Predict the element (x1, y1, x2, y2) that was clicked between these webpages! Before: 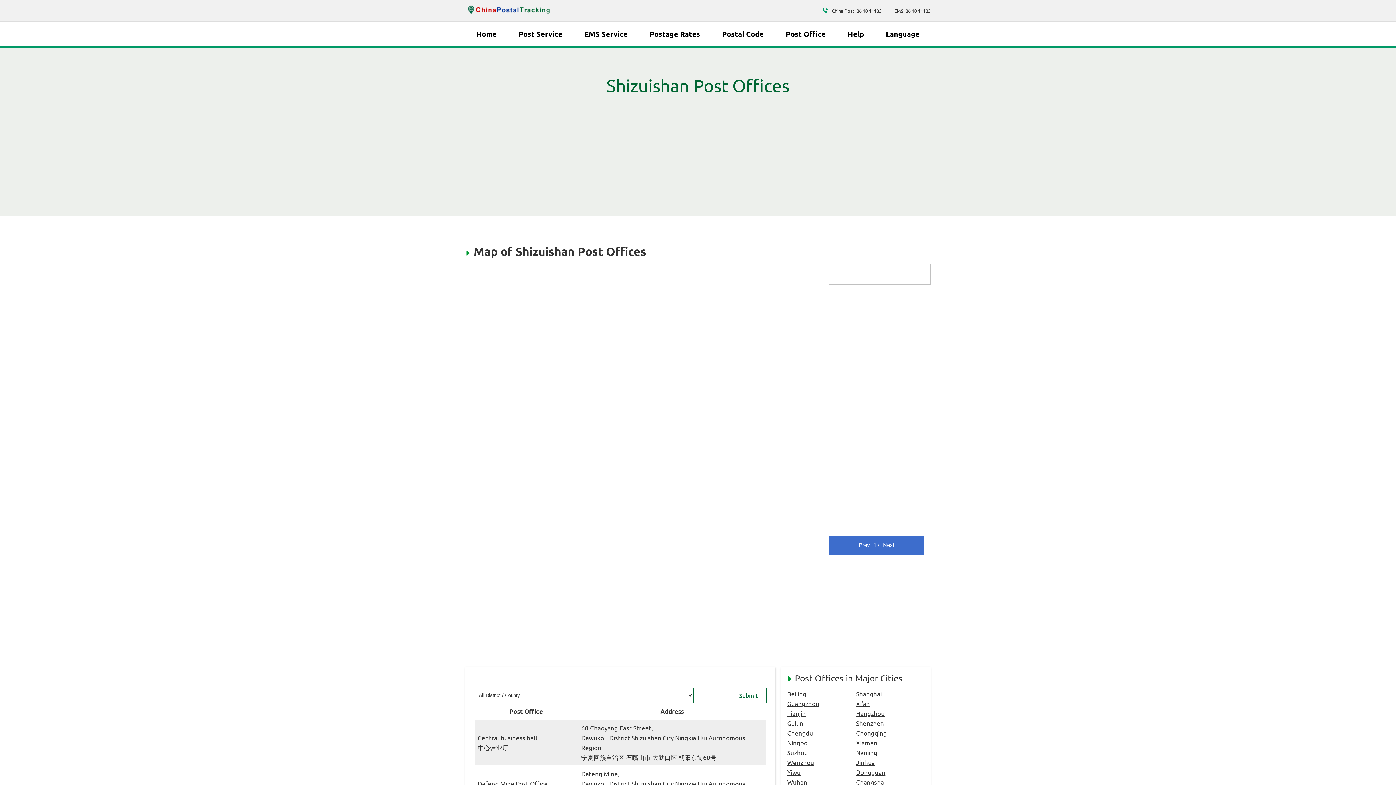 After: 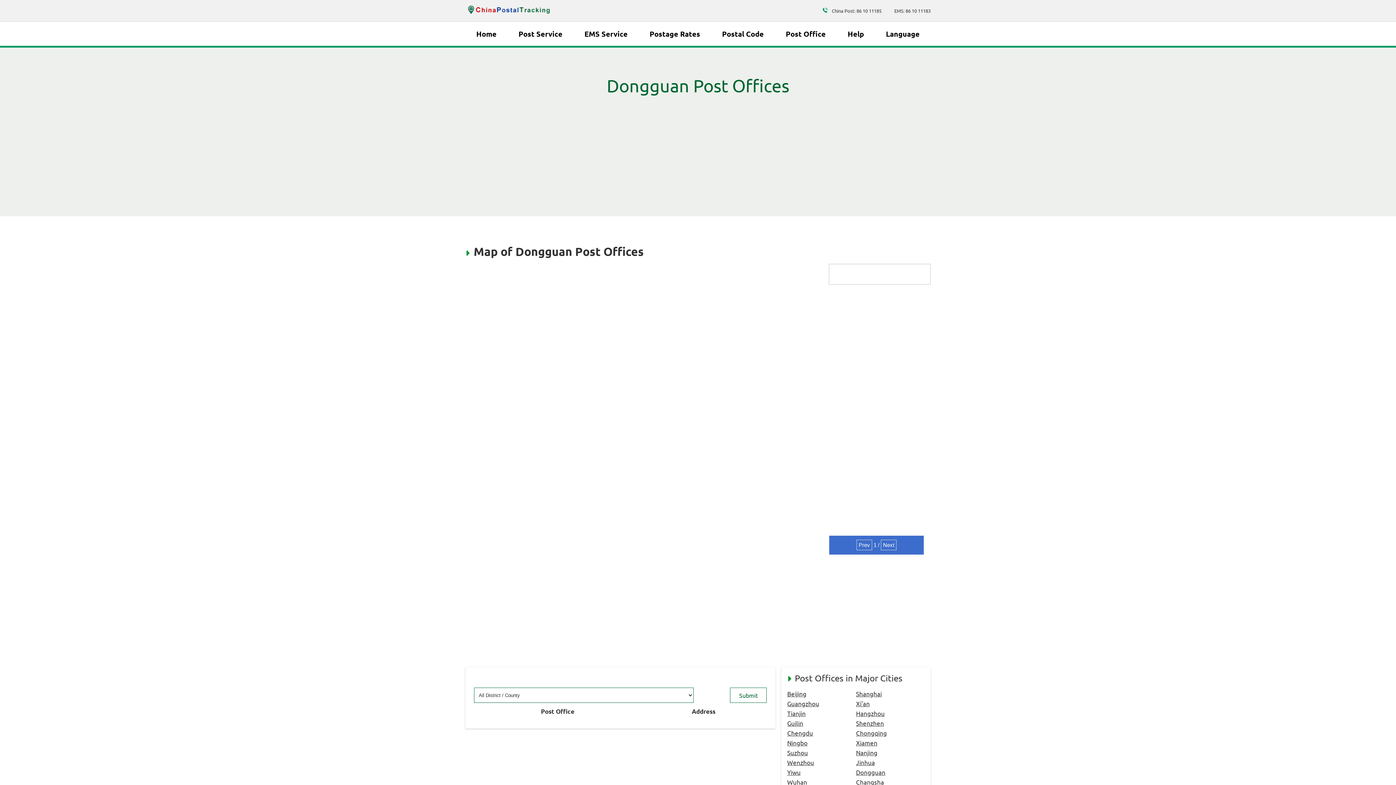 Action: bbox: (856, 767, 925, 777) label: Dongguan